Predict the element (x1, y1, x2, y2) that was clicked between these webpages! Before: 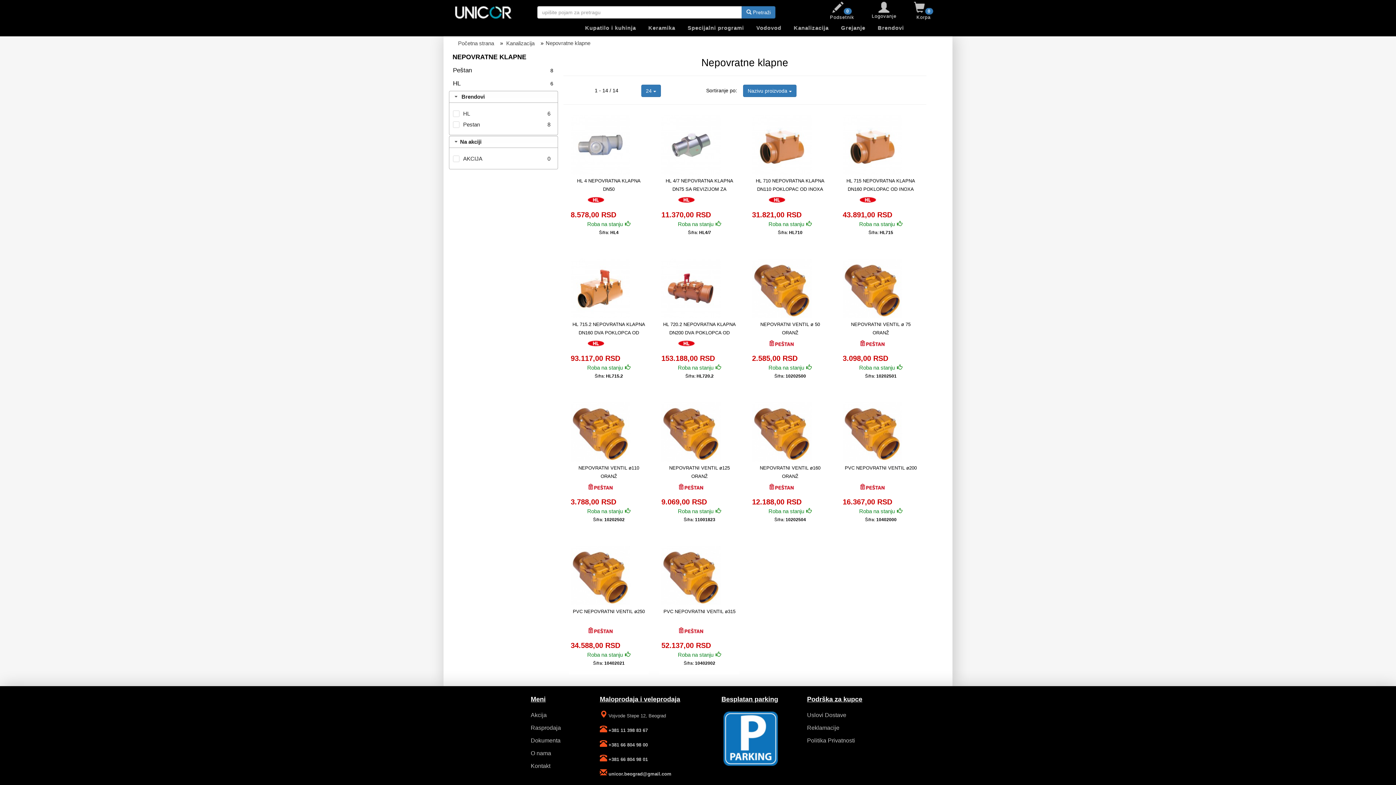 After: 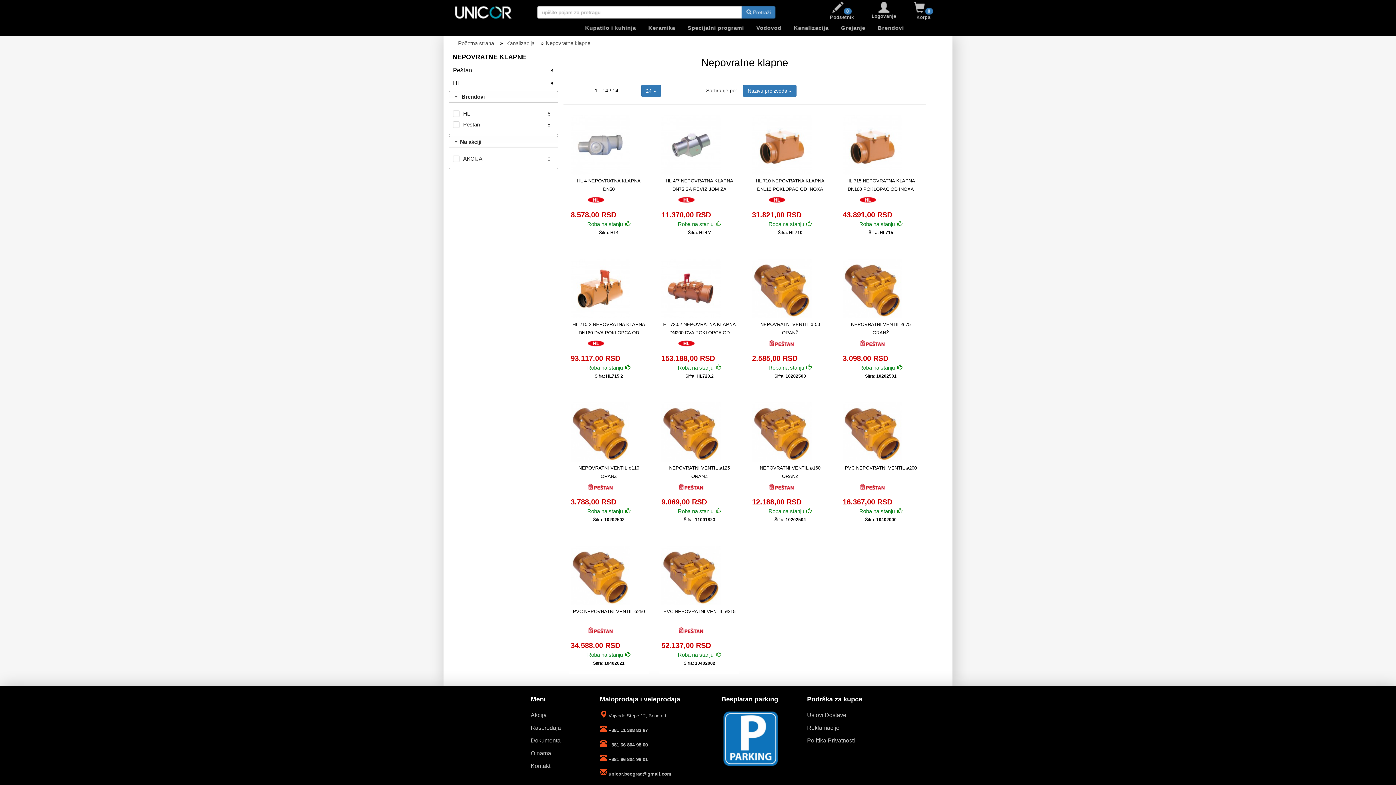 Action: label: Brendovi bbox: (460, 89, 488, 103)